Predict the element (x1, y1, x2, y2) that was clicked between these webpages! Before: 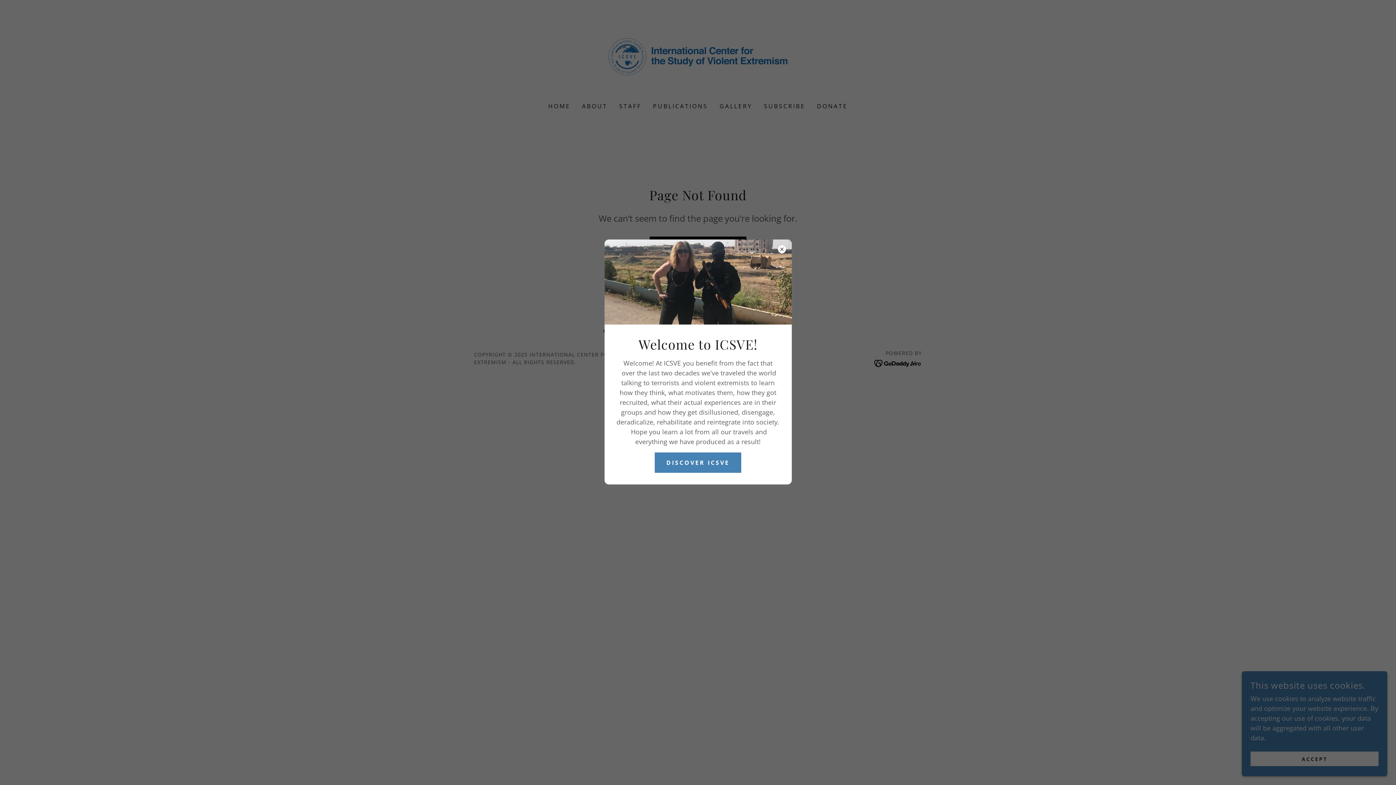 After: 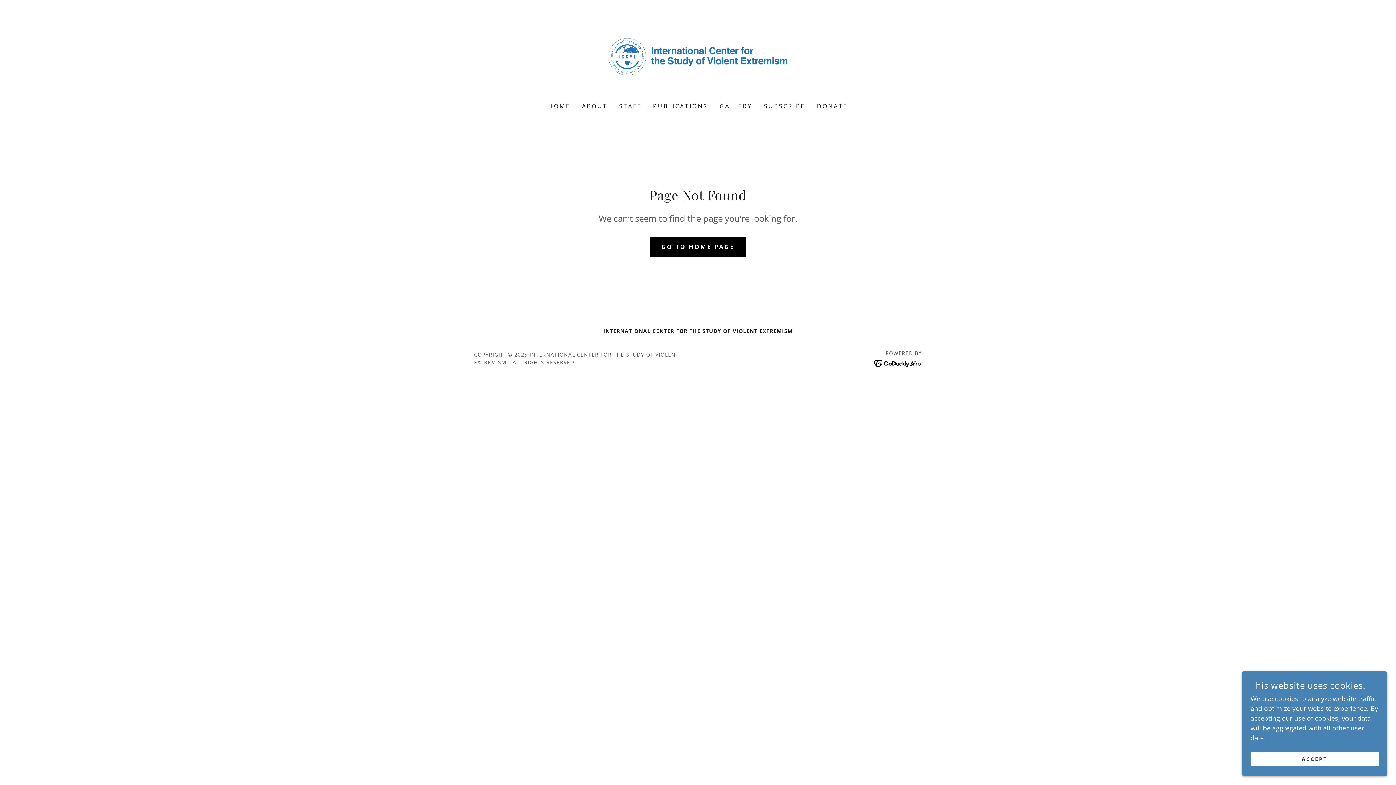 Action: label: DISCOVER ICSVE bbox: (654, 452, 741, 473)